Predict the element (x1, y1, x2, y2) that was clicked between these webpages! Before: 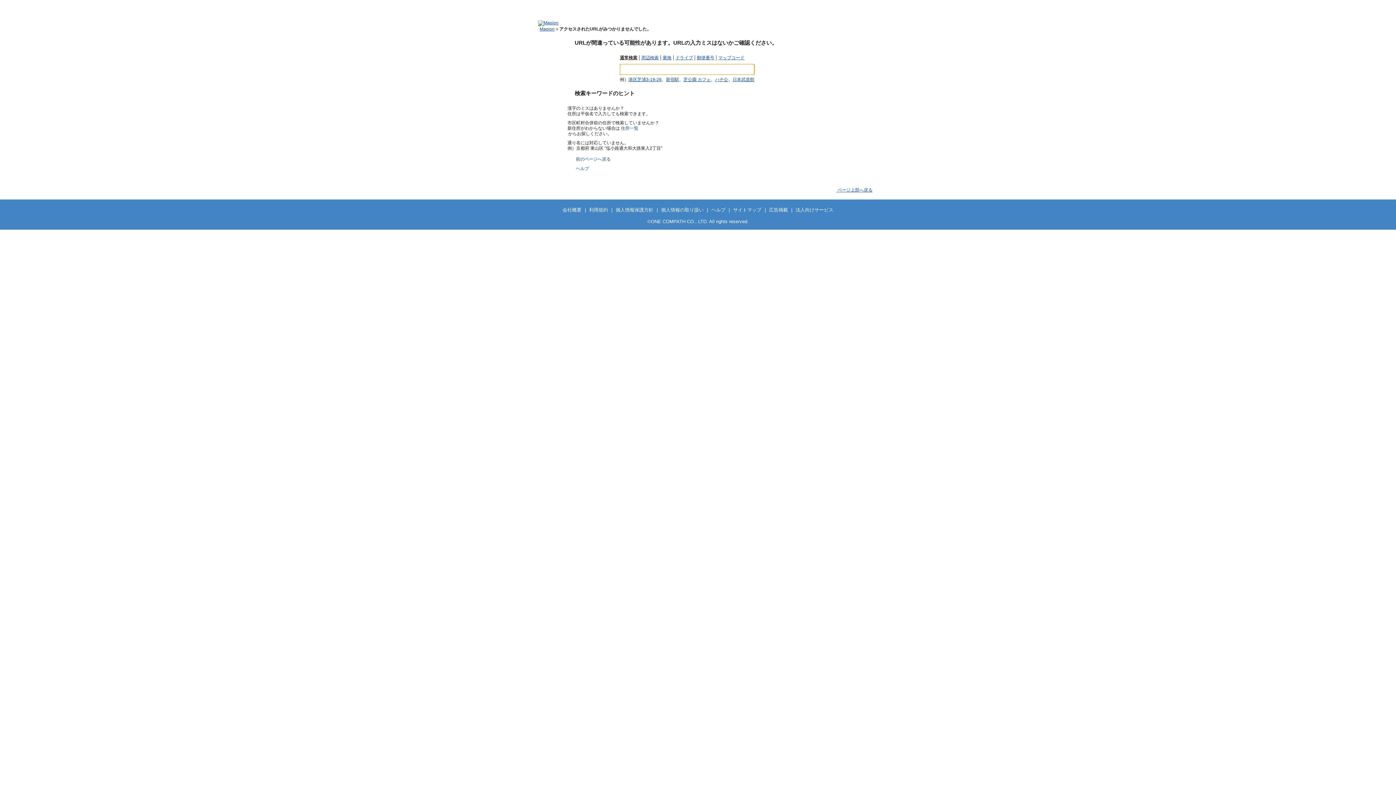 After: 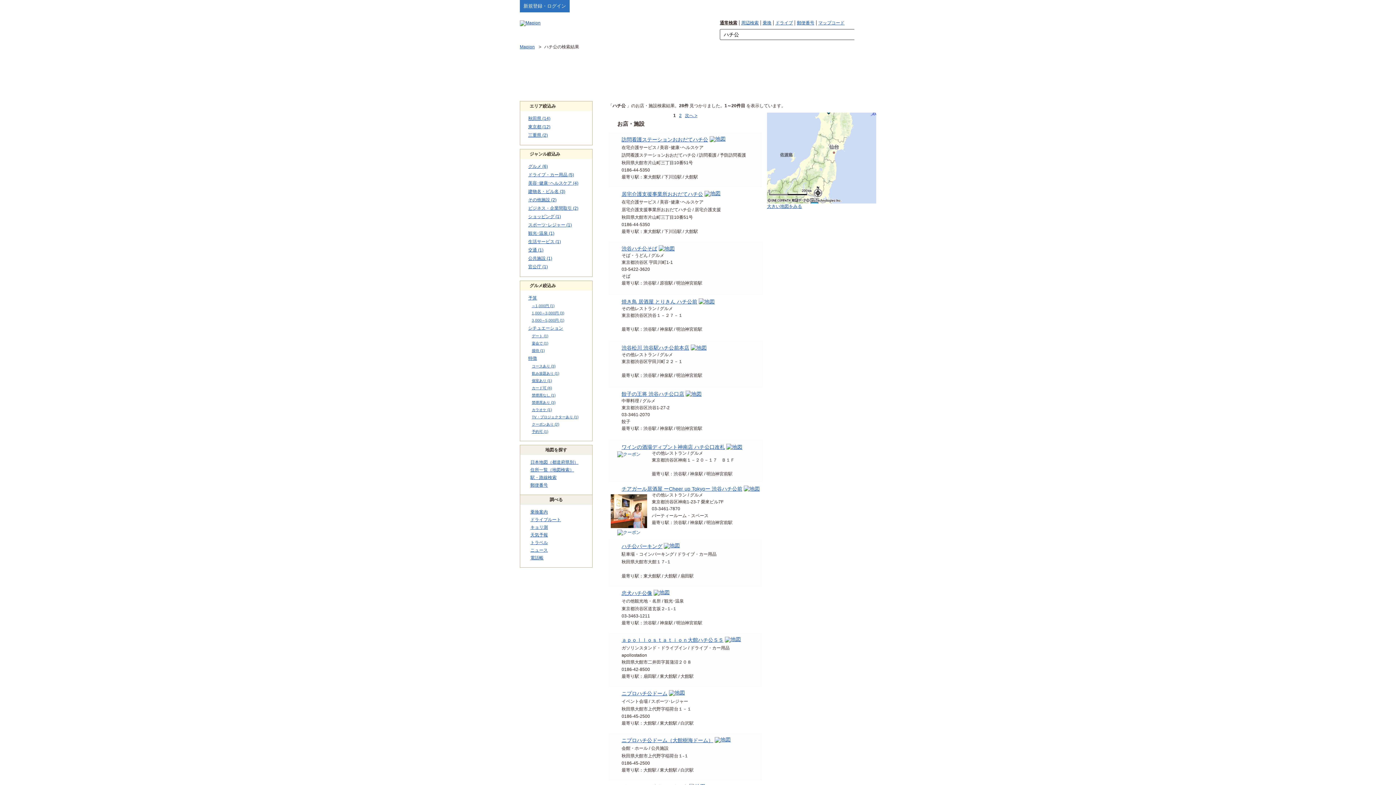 Action: label: ハチ公 bbox: (715, 77, 728, 82)